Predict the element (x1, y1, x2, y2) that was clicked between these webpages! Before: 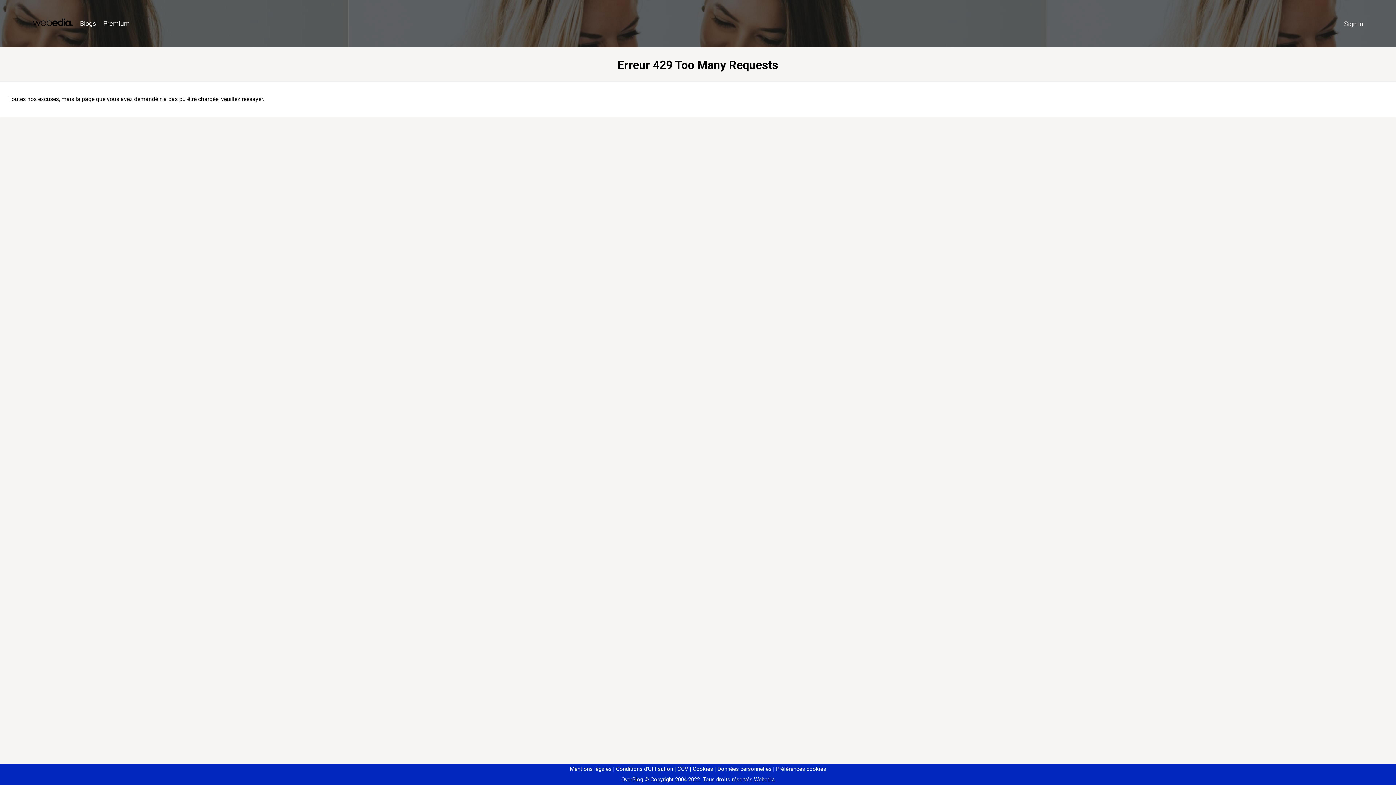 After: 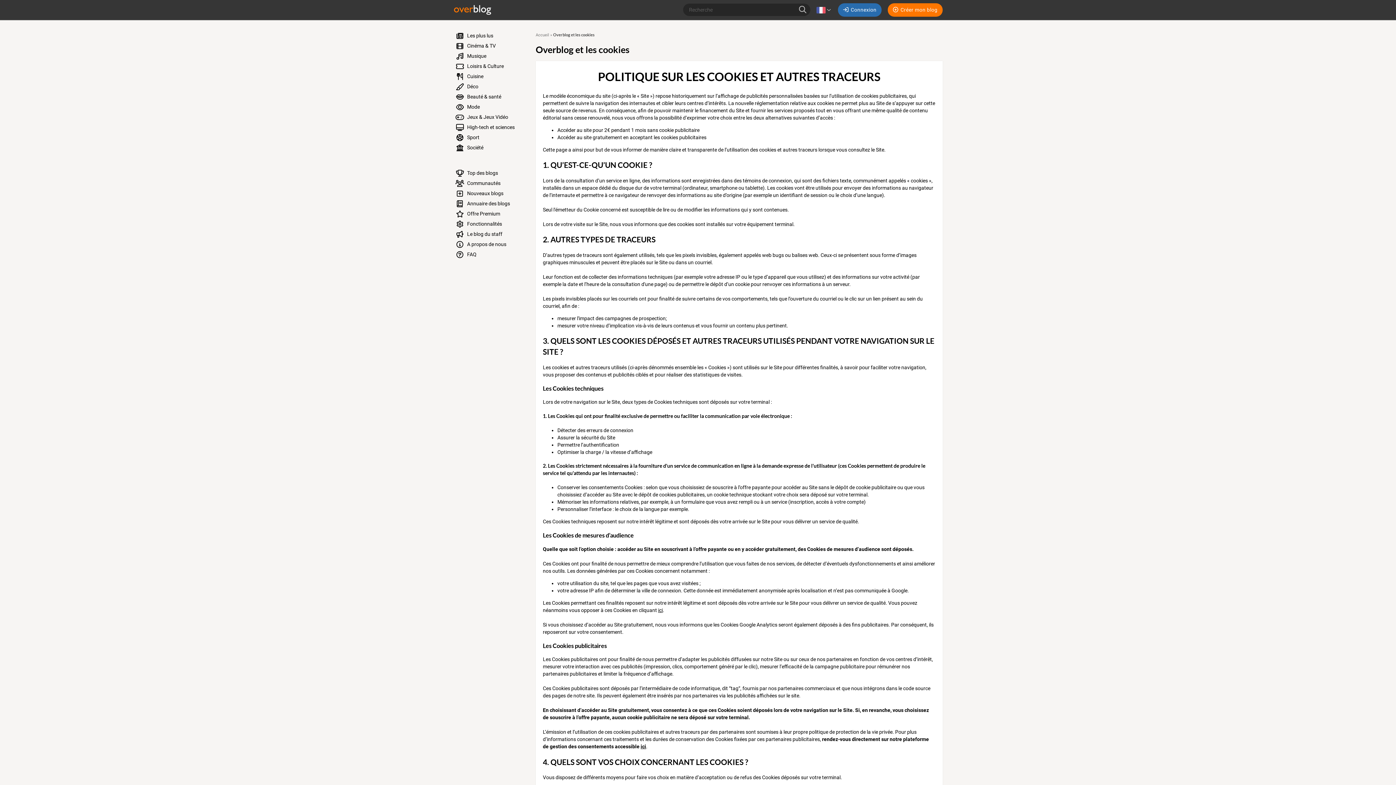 Action: bbox: (690, 766, 713, 772) label: Cookies